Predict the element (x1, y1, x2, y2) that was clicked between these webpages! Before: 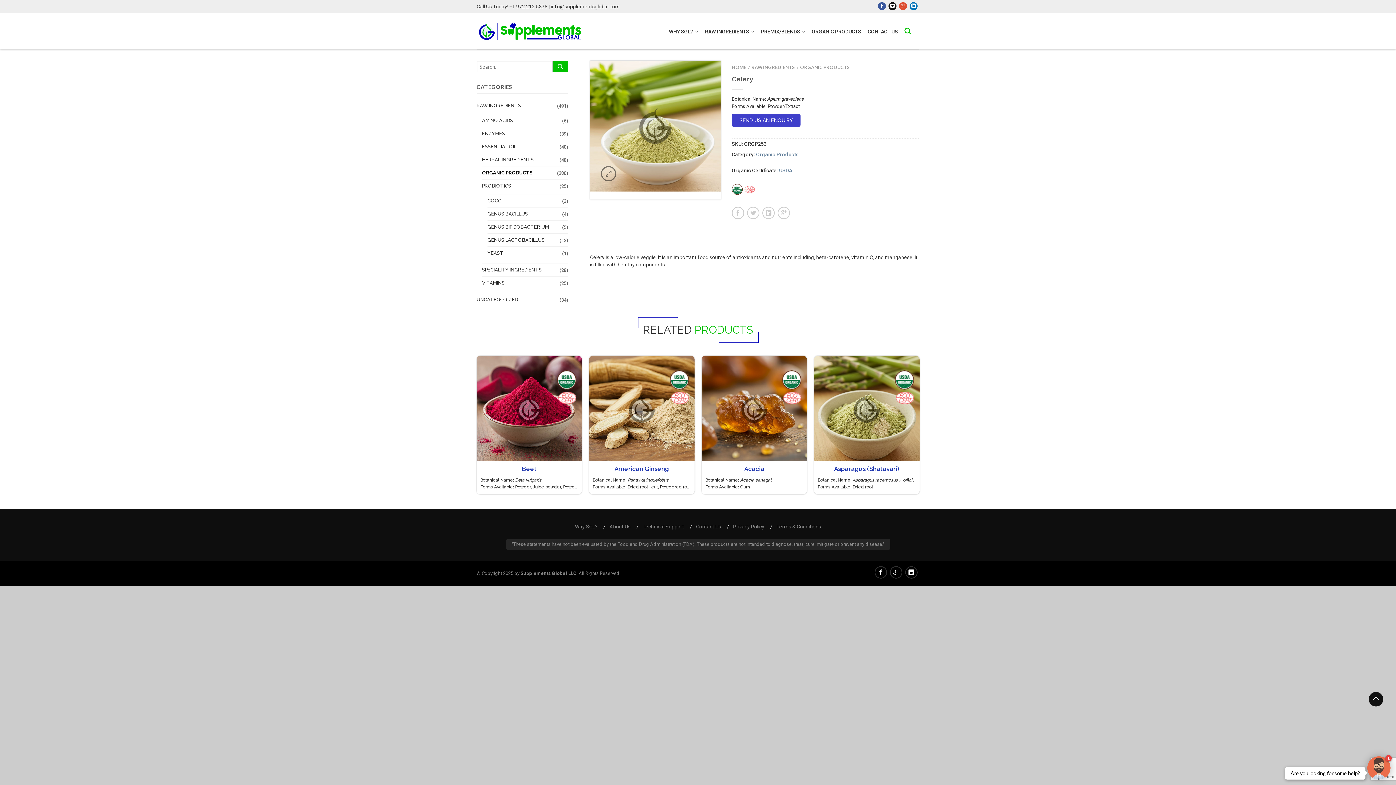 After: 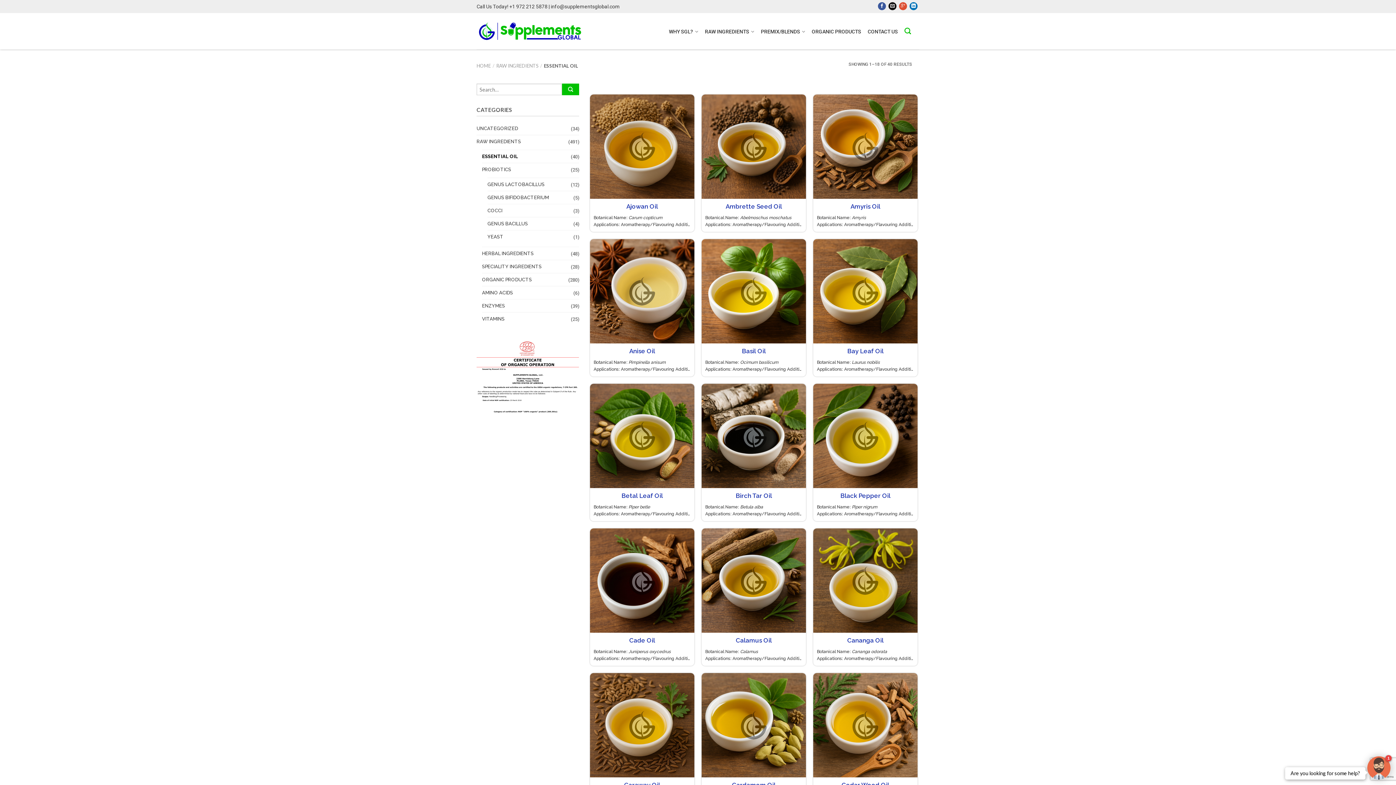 Action: bbox: (482, 140, 522, 153) label: ESSENTIAL OIL